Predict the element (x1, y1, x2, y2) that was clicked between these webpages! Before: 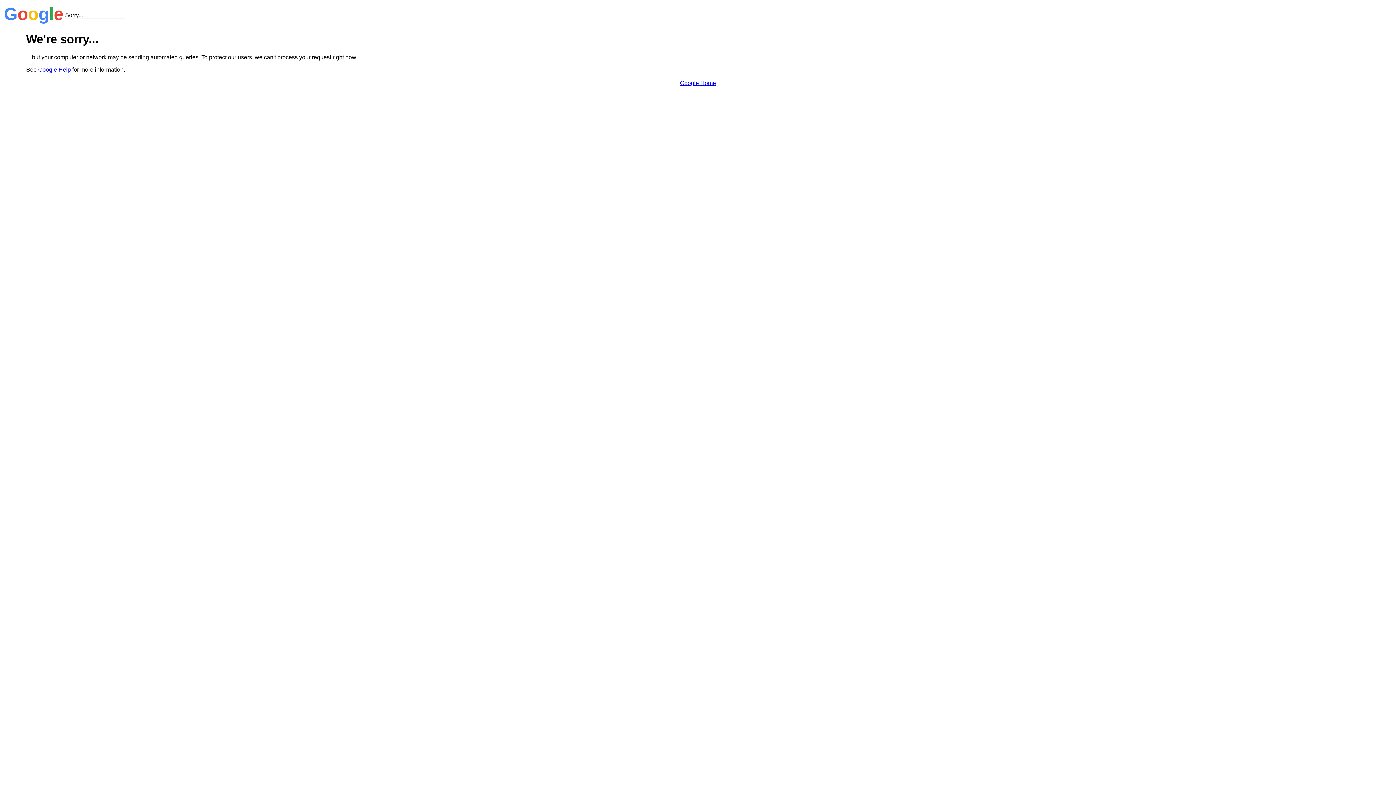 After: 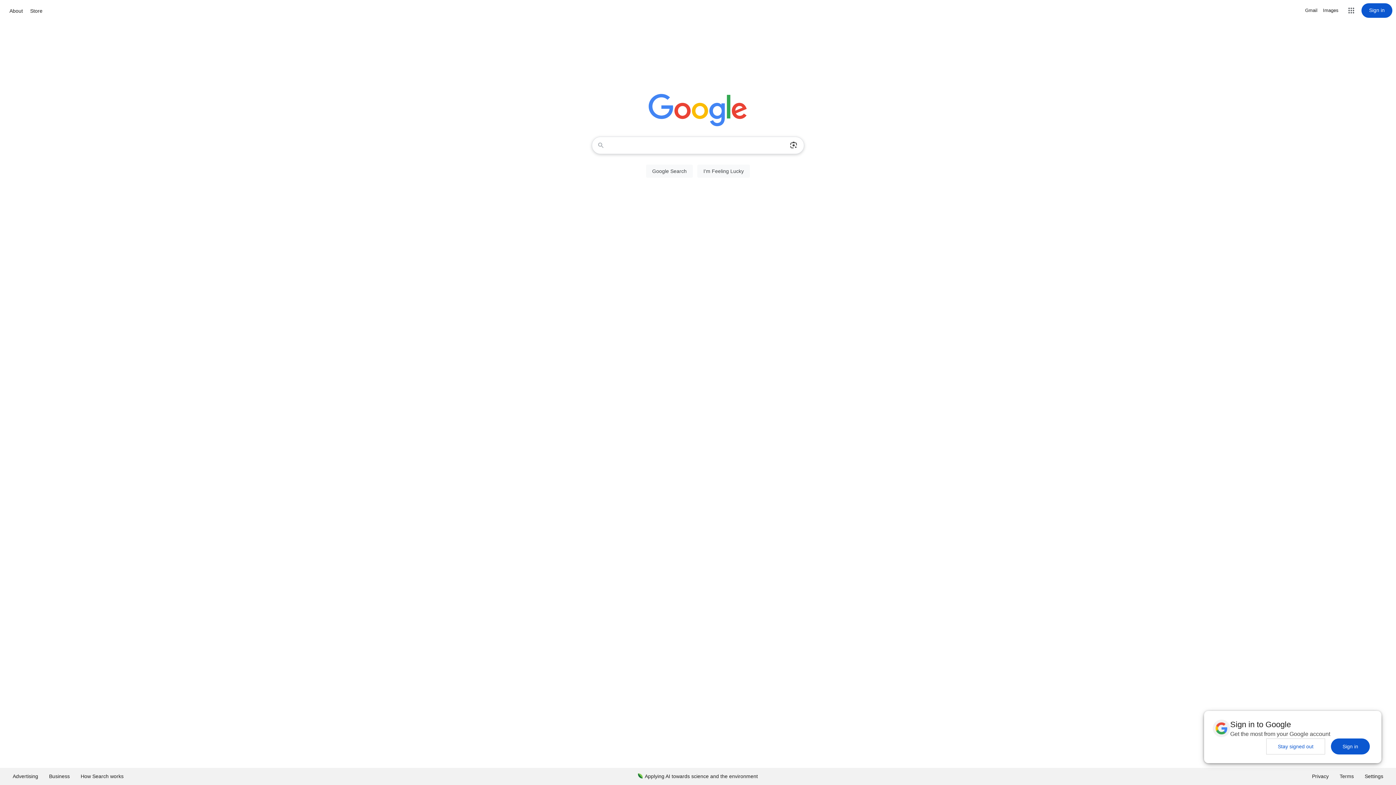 Action: label: Google Home bbox: (680, 79, 716, 86)